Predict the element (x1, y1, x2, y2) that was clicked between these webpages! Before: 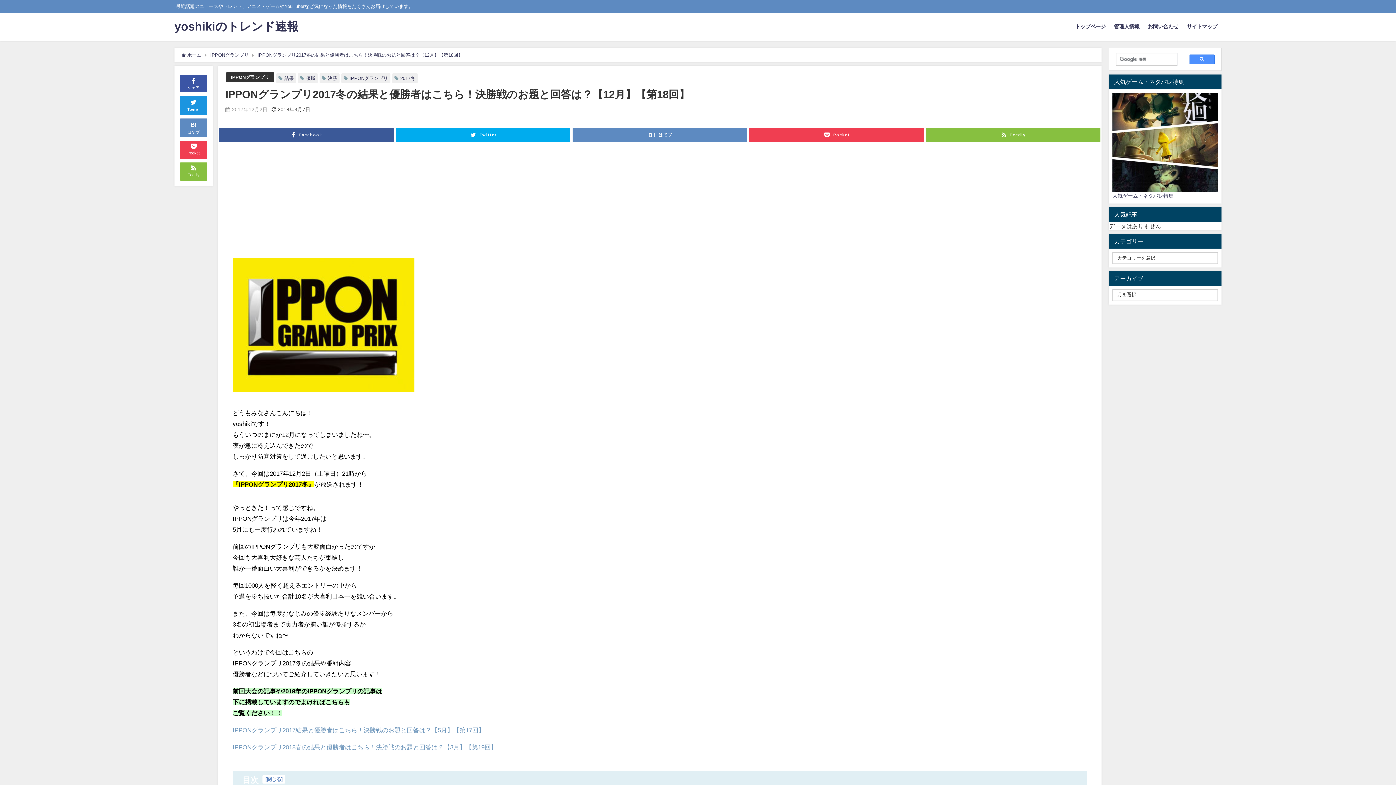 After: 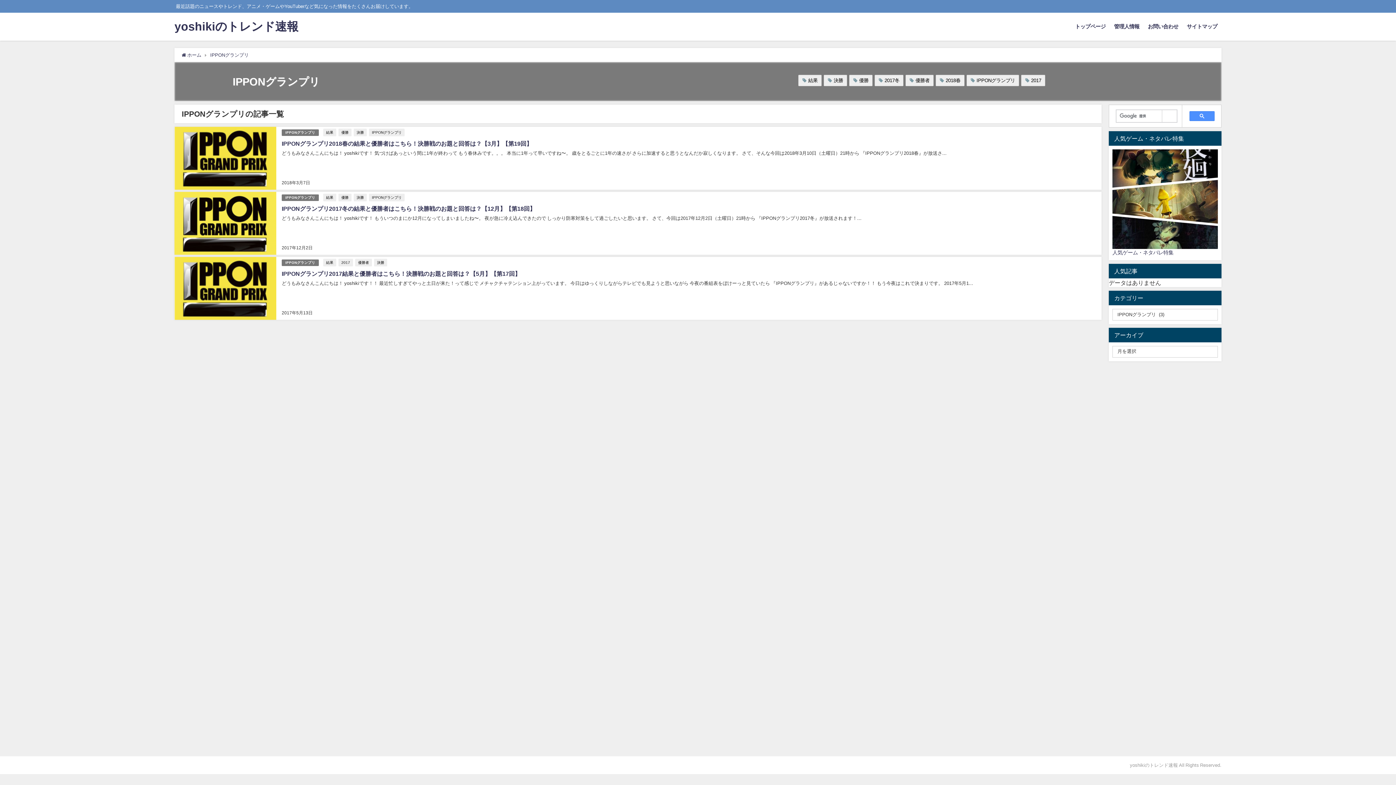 Action: bbox: (230, 74, 269, 79) label: IPPONグランプリ